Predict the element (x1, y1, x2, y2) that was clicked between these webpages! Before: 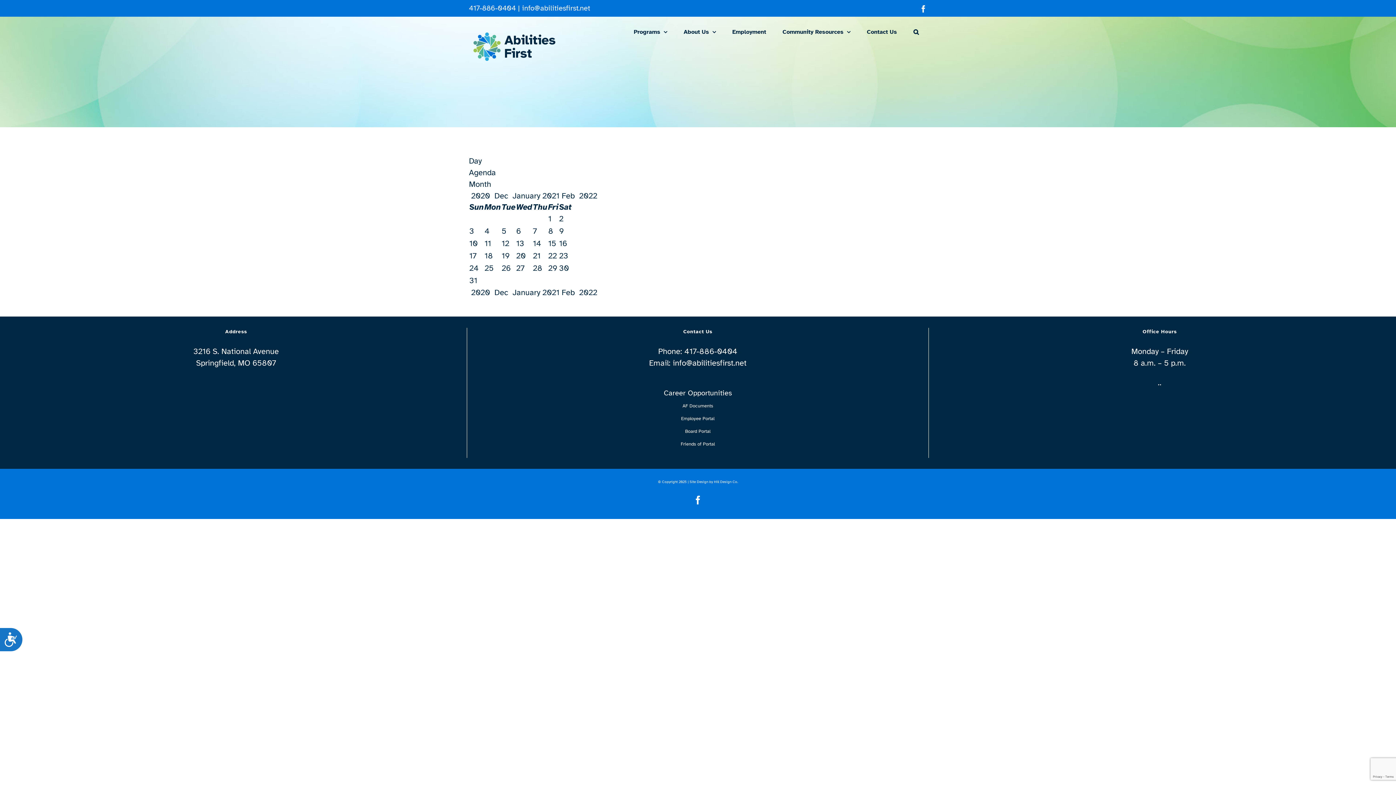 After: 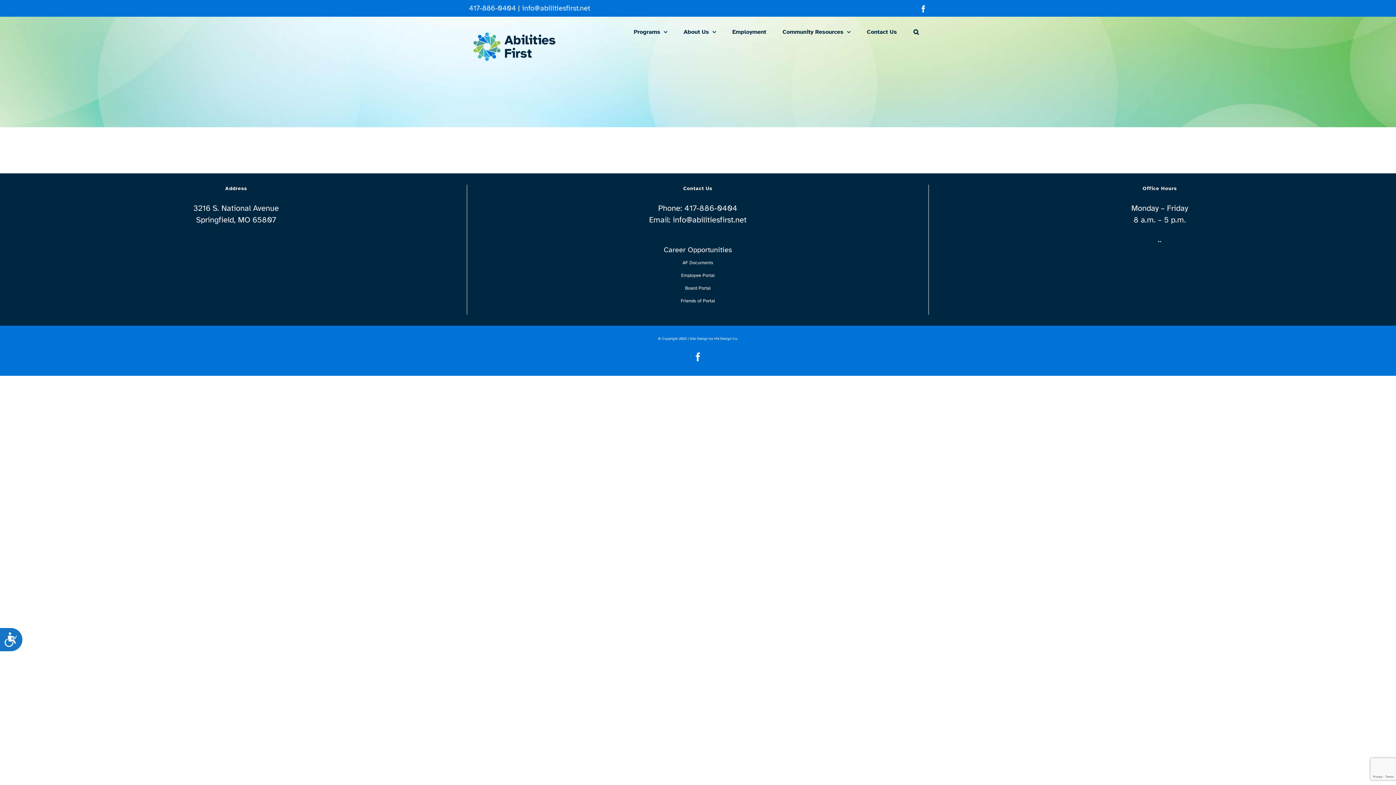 Action: bbox: (559, 213, 563, 223) label: 2